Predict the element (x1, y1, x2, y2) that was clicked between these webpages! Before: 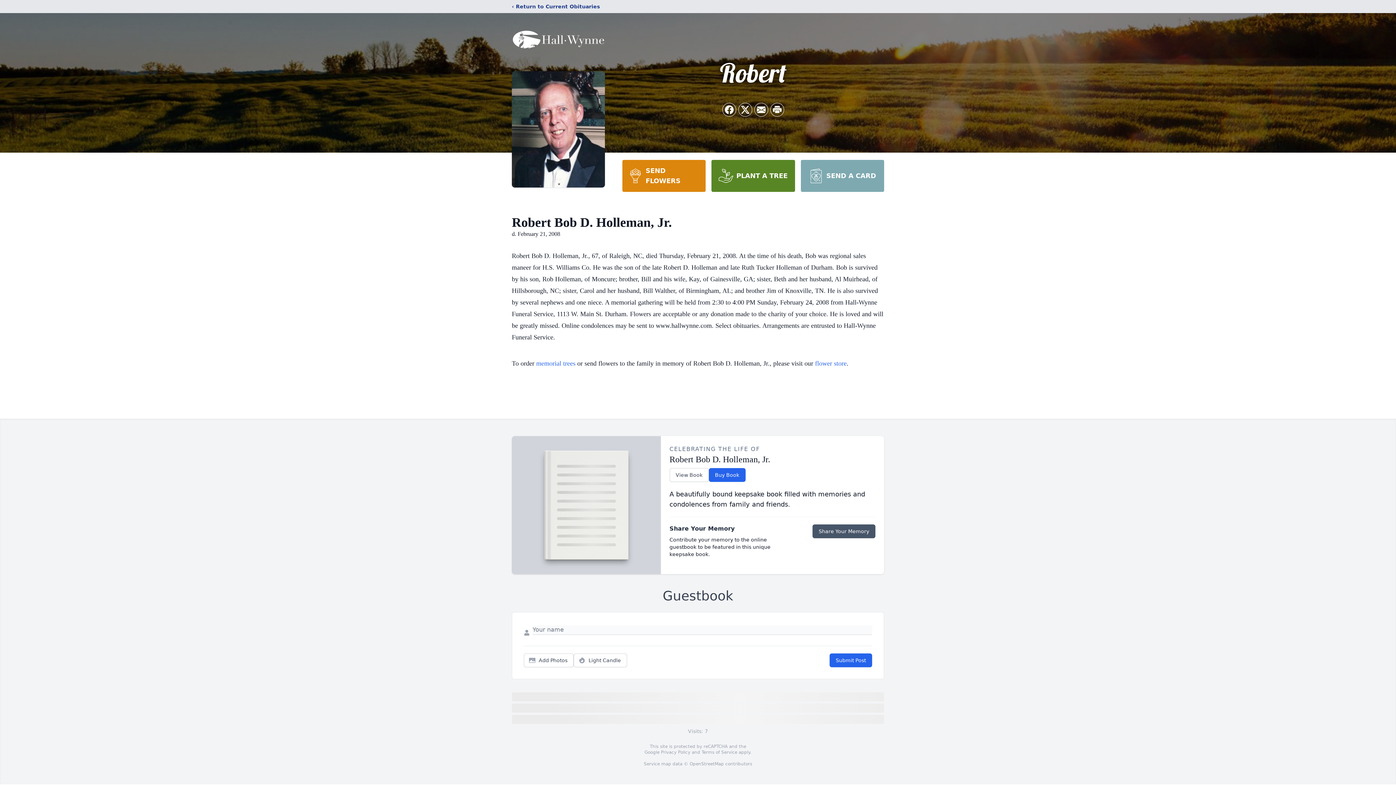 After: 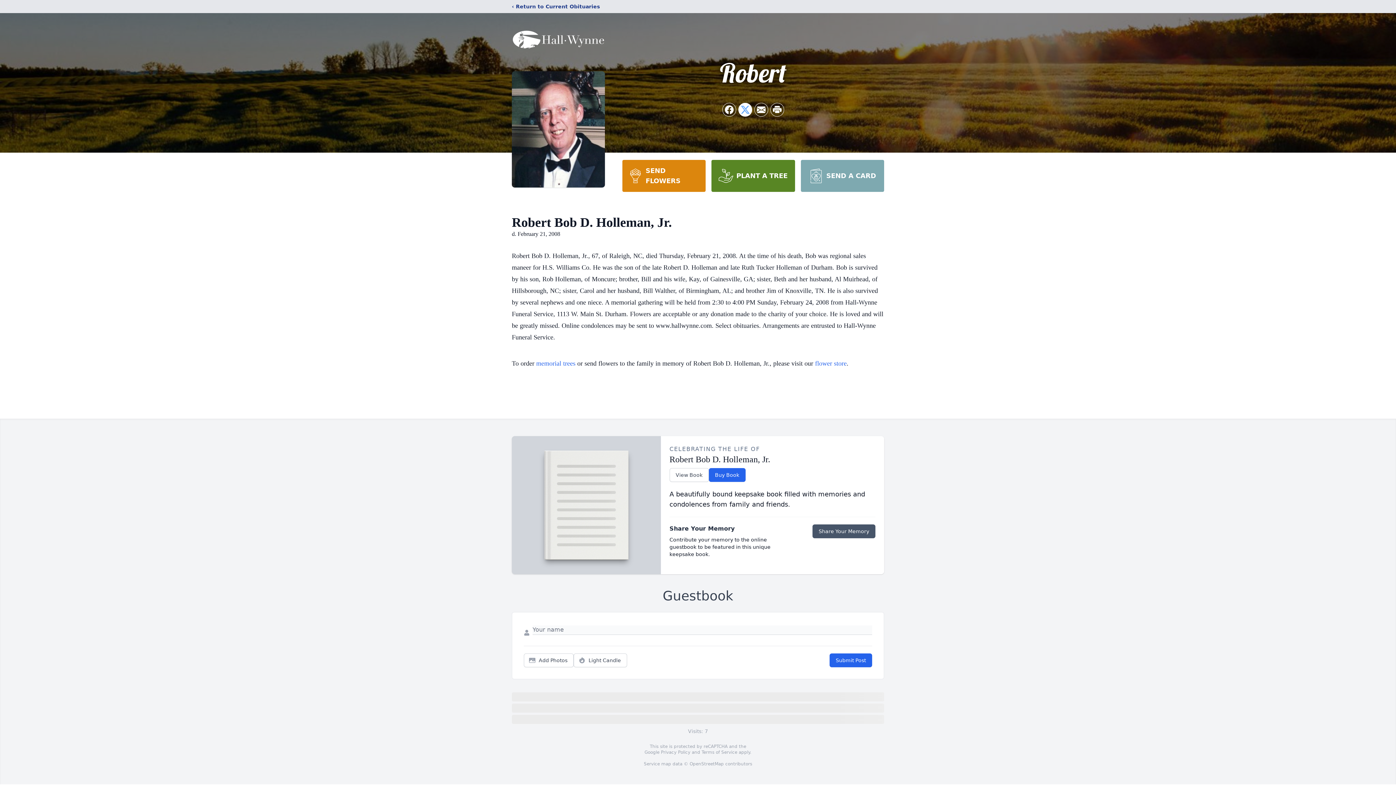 Action: label: Share on X bbox: (738, 103, 752, 116)